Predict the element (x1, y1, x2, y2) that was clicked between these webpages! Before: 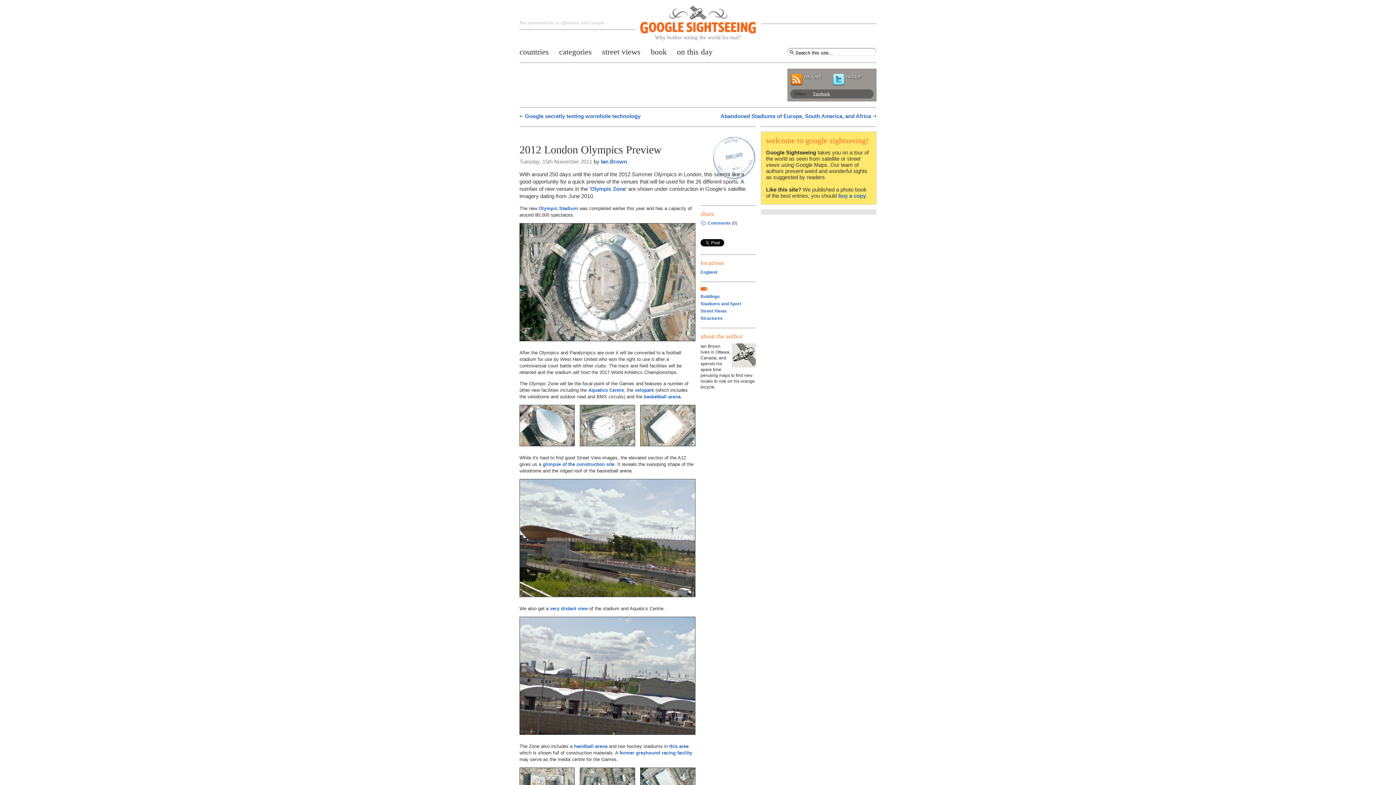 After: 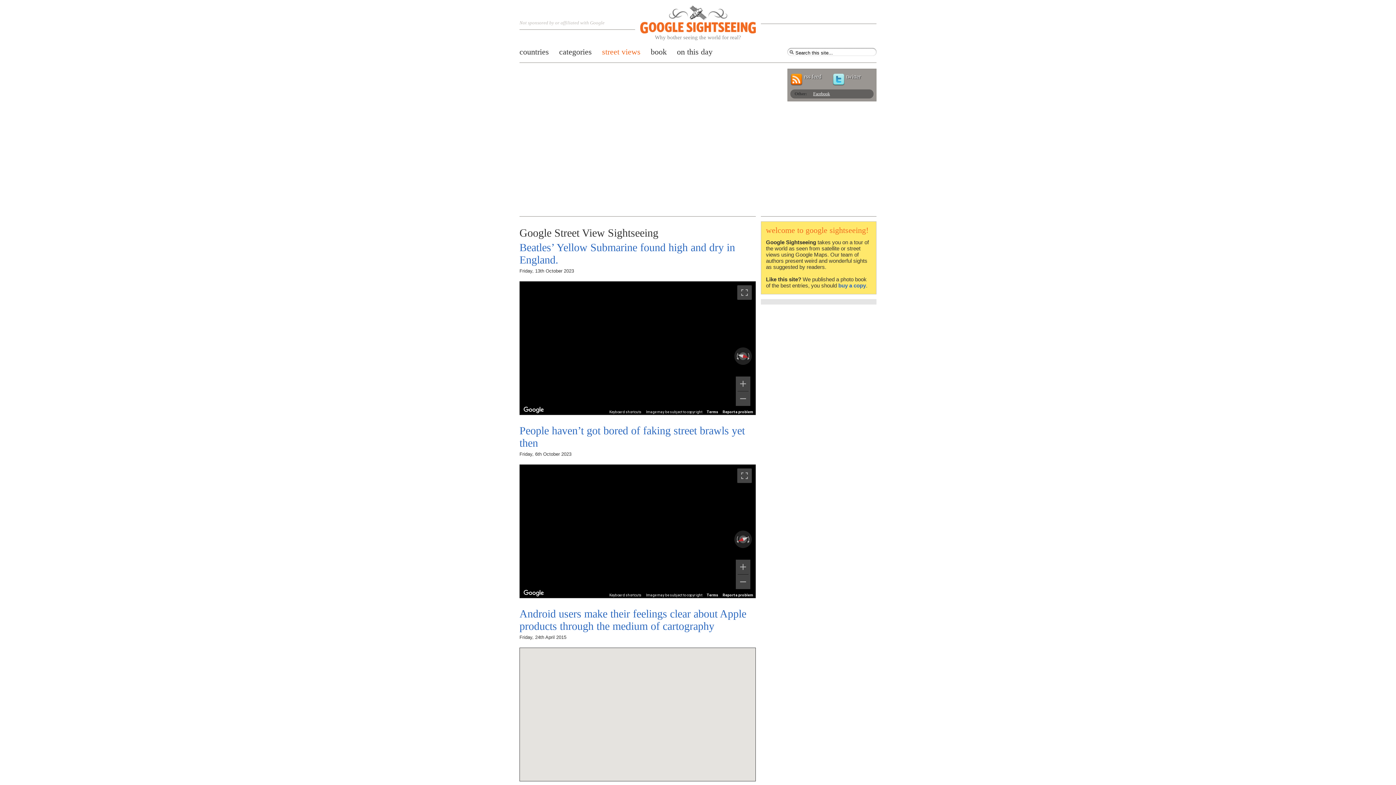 Action: label: street views bbox: (602, 47, 640, 56)